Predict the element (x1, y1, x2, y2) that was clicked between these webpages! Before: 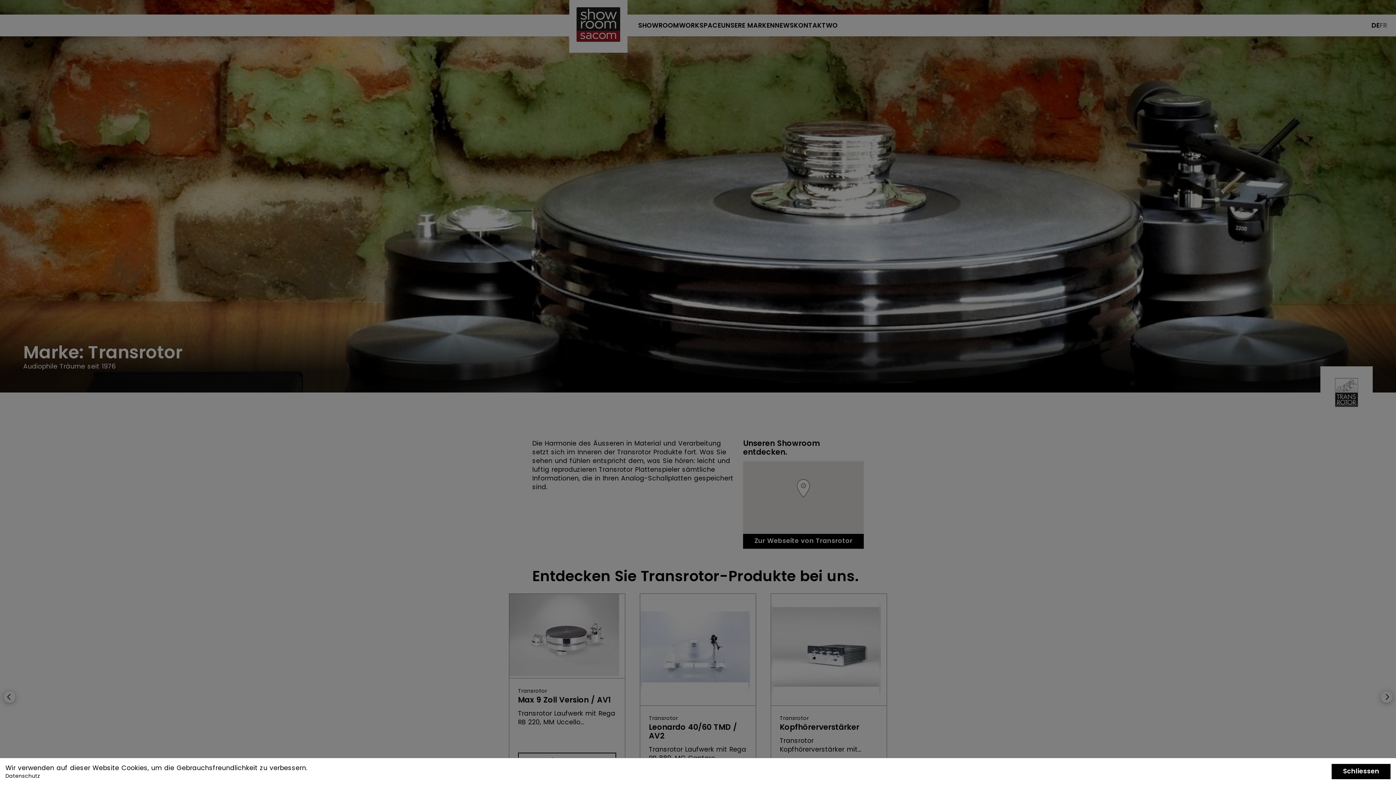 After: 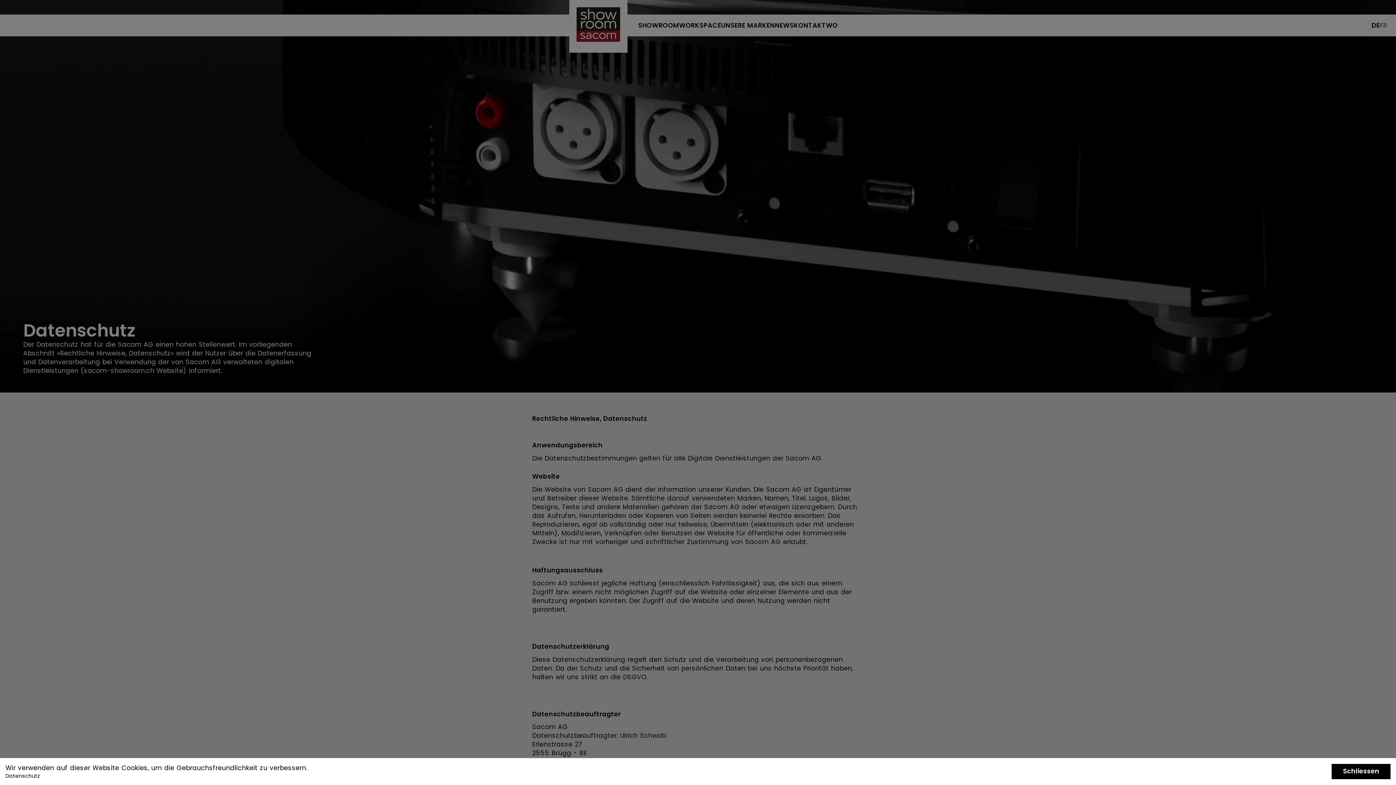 Action: label: Link auf /datenschutz bbox: (5, 772, 307, 780)